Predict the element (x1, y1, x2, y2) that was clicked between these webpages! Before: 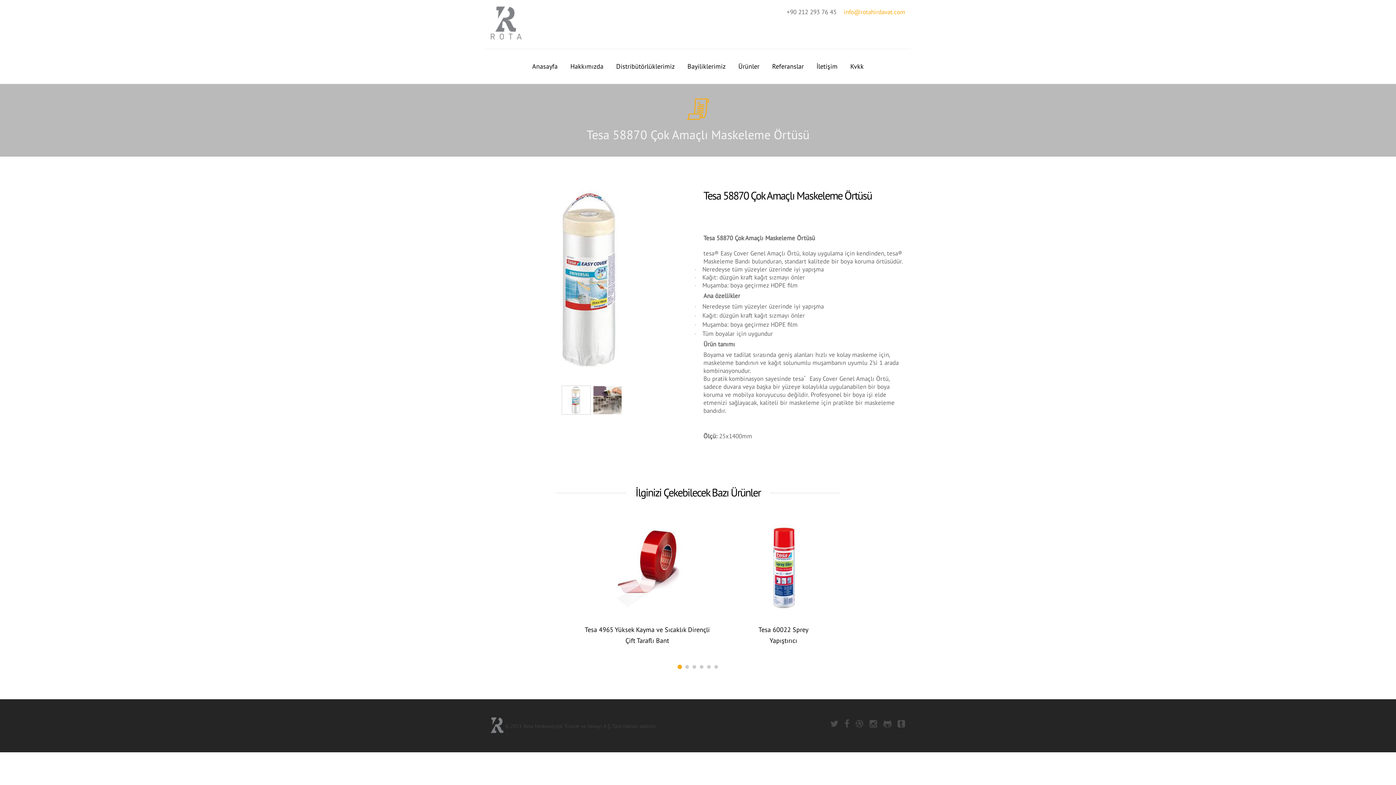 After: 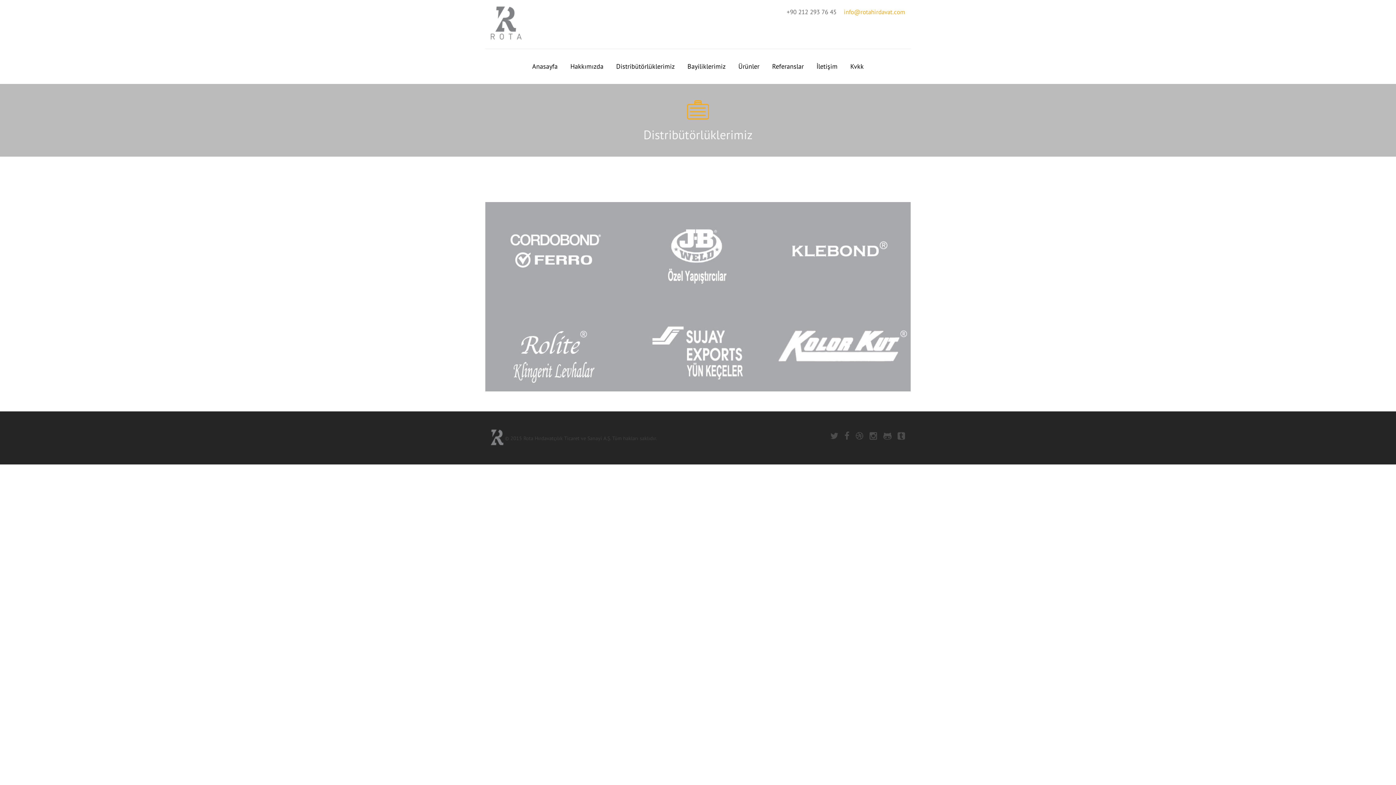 Action: bbox: (610, 49, 680, 84) label: Distribütörlüklerimiz